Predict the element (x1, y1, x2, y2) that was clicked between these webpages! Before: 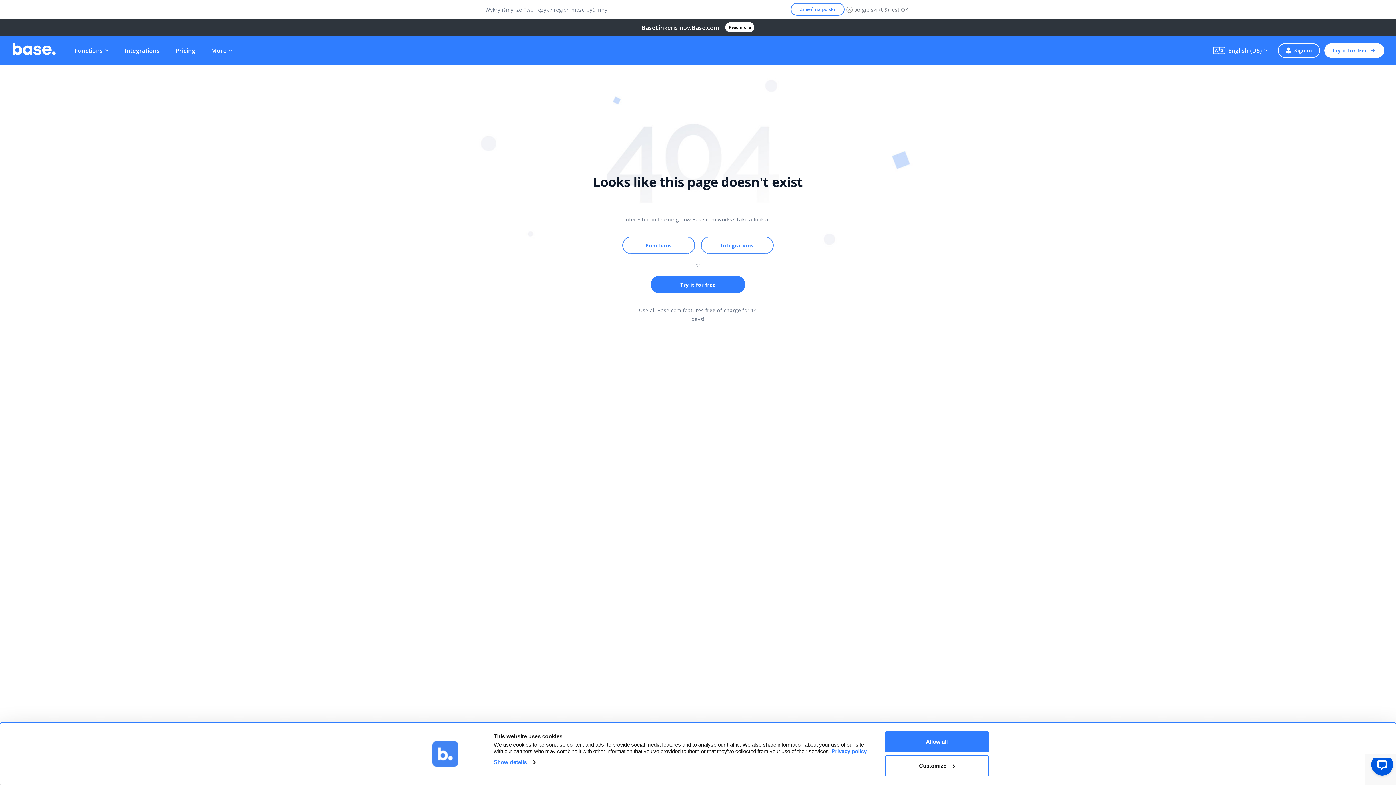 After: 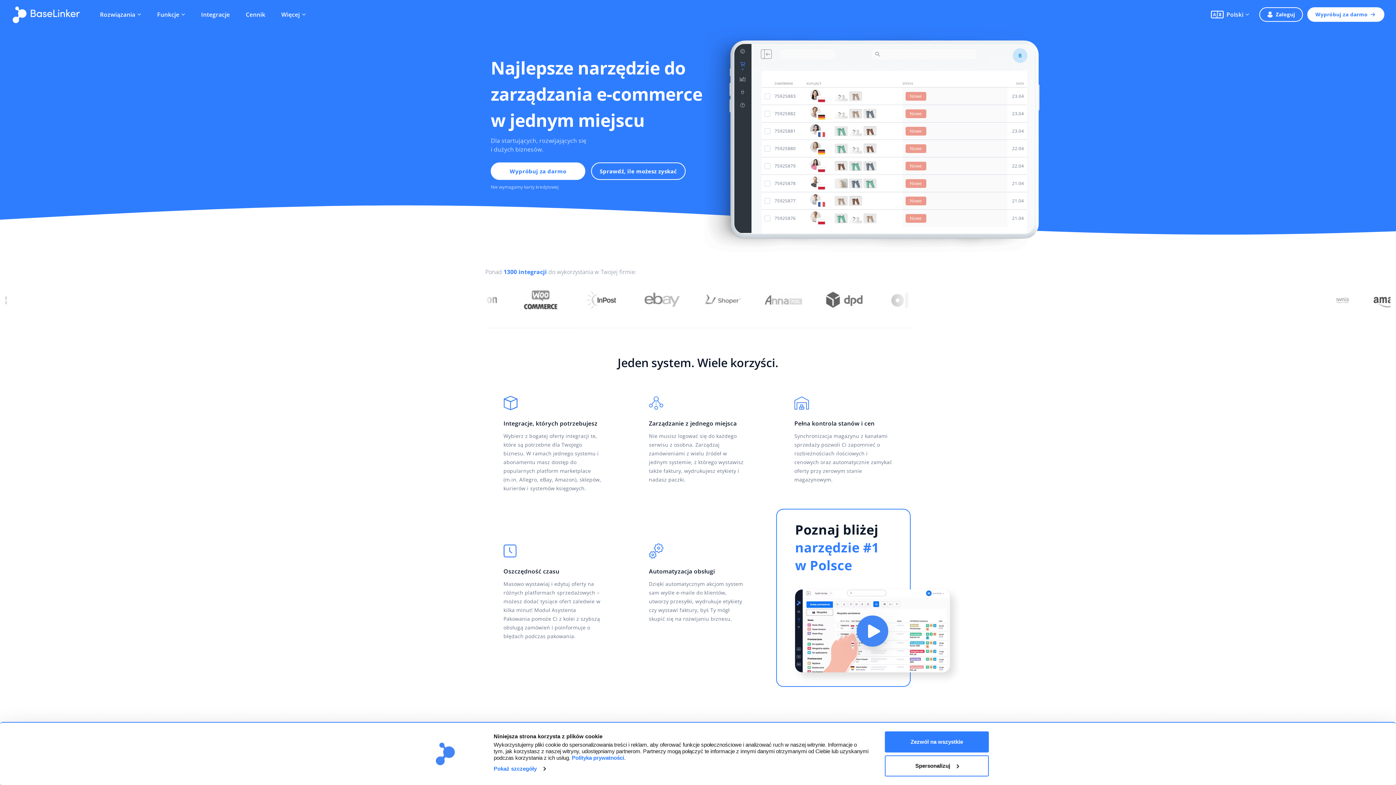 Action: bbox: (790, 2, 844, 15) label: Zmień na polski